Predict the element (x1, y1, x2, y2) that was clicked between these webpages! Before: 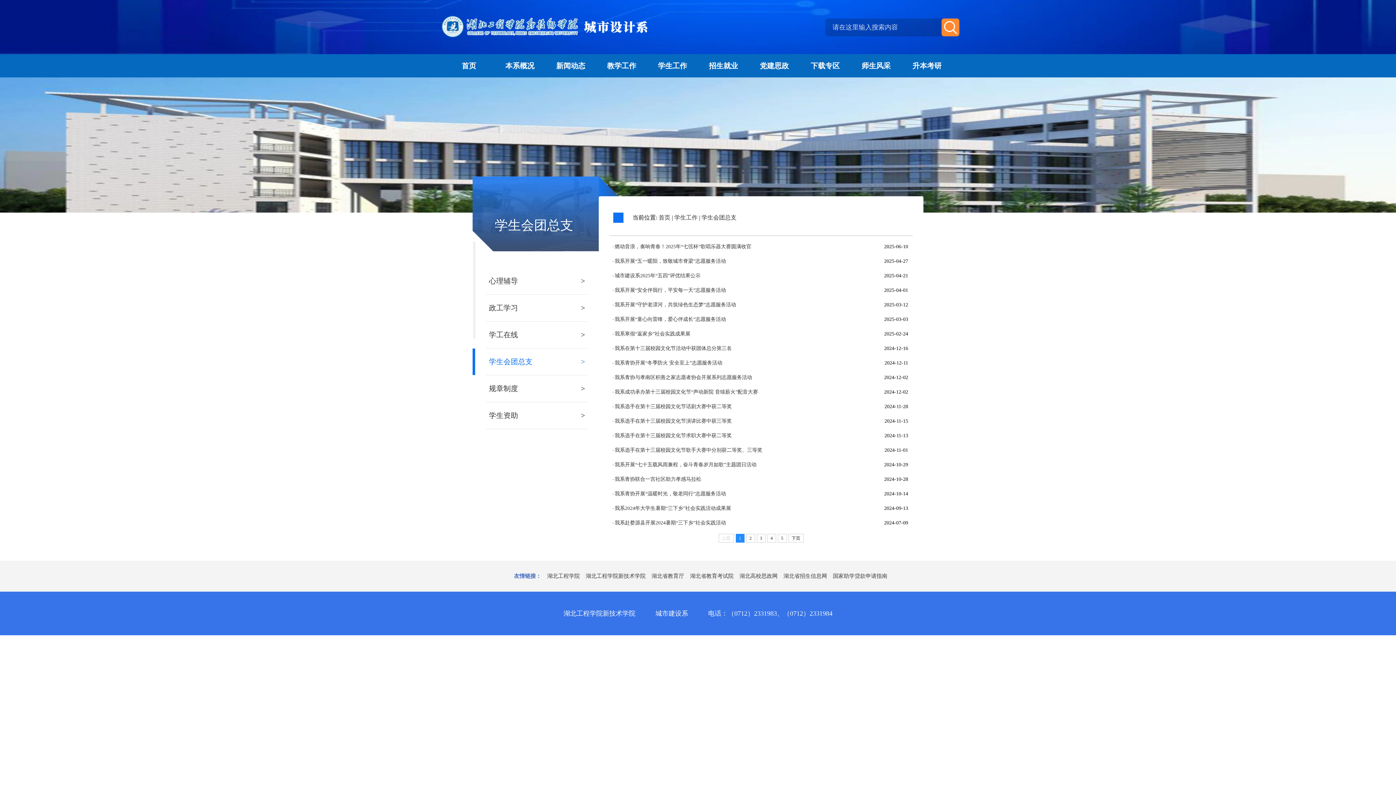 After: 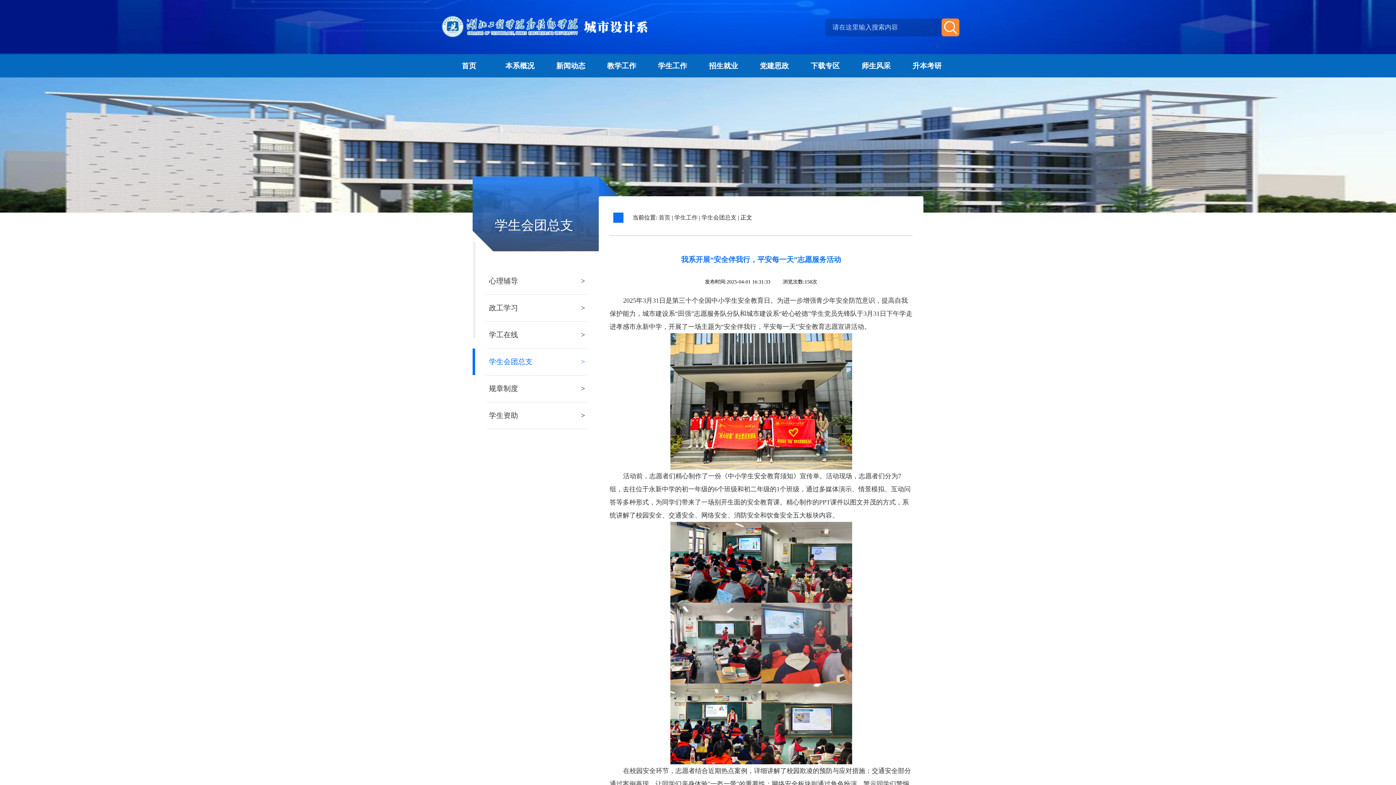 Action: bbox: (614, 287, 726, 293) label: 我系开展“安全伴我行，平安每一天”志愿服务活动